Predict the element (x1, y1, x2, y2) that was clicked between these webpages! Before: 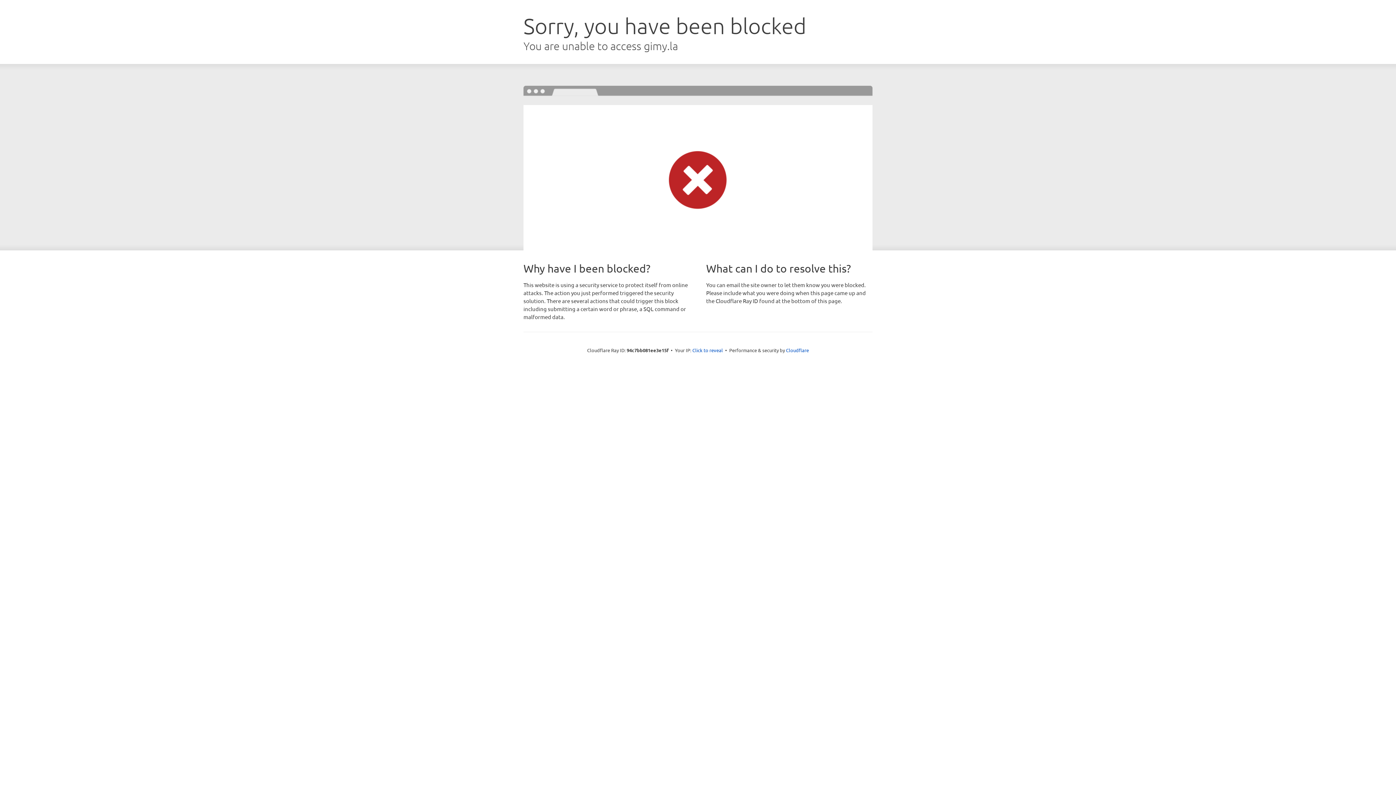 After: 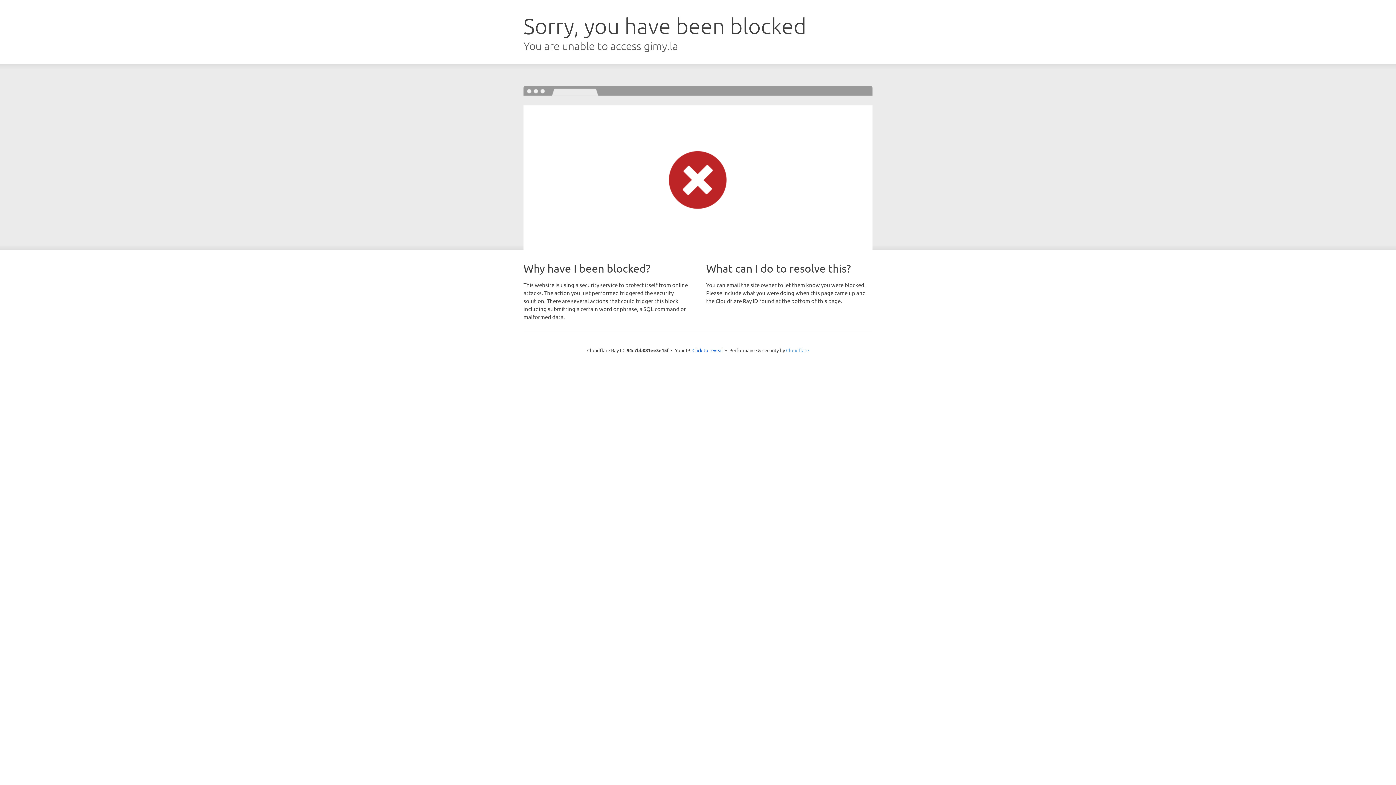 Action: label: Cloudflare bbox: (786, 347, 809, 353)